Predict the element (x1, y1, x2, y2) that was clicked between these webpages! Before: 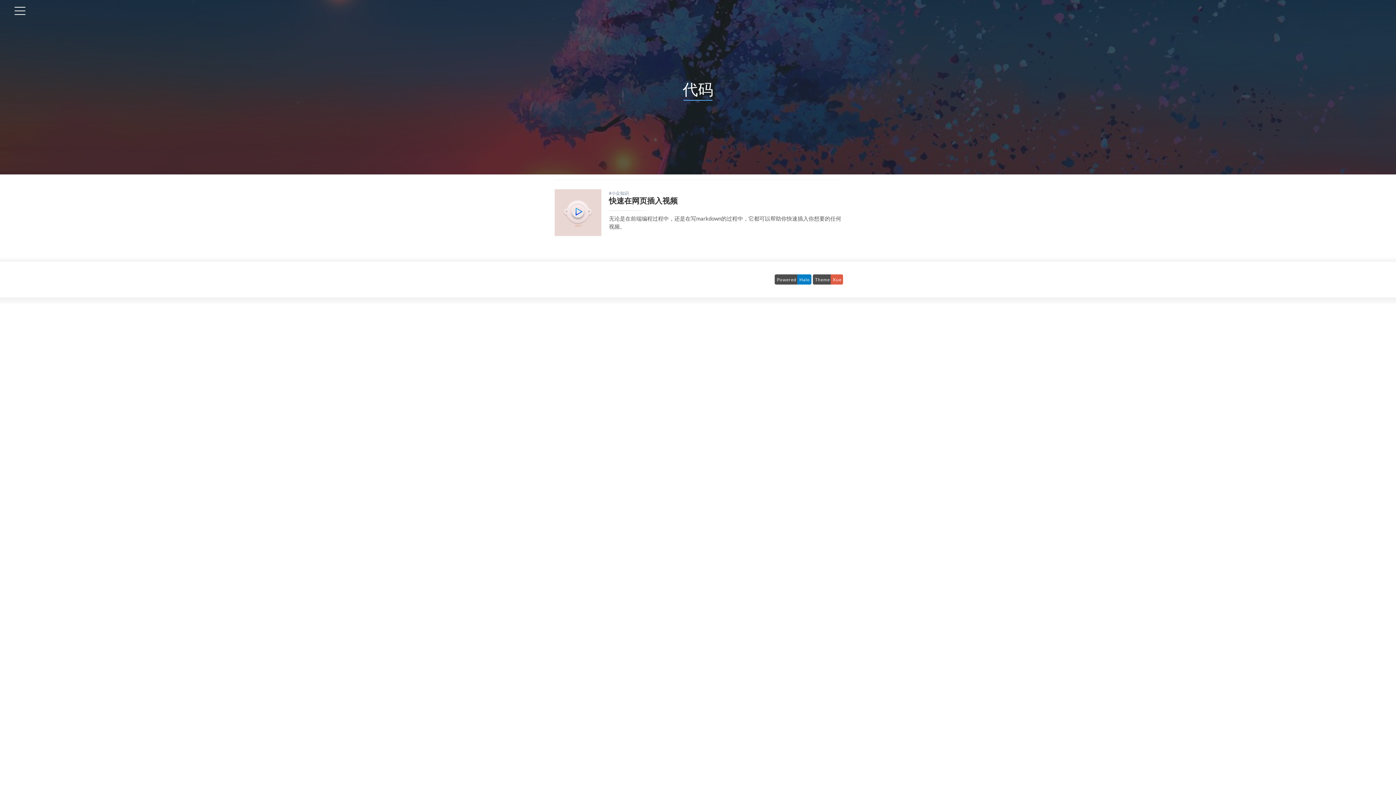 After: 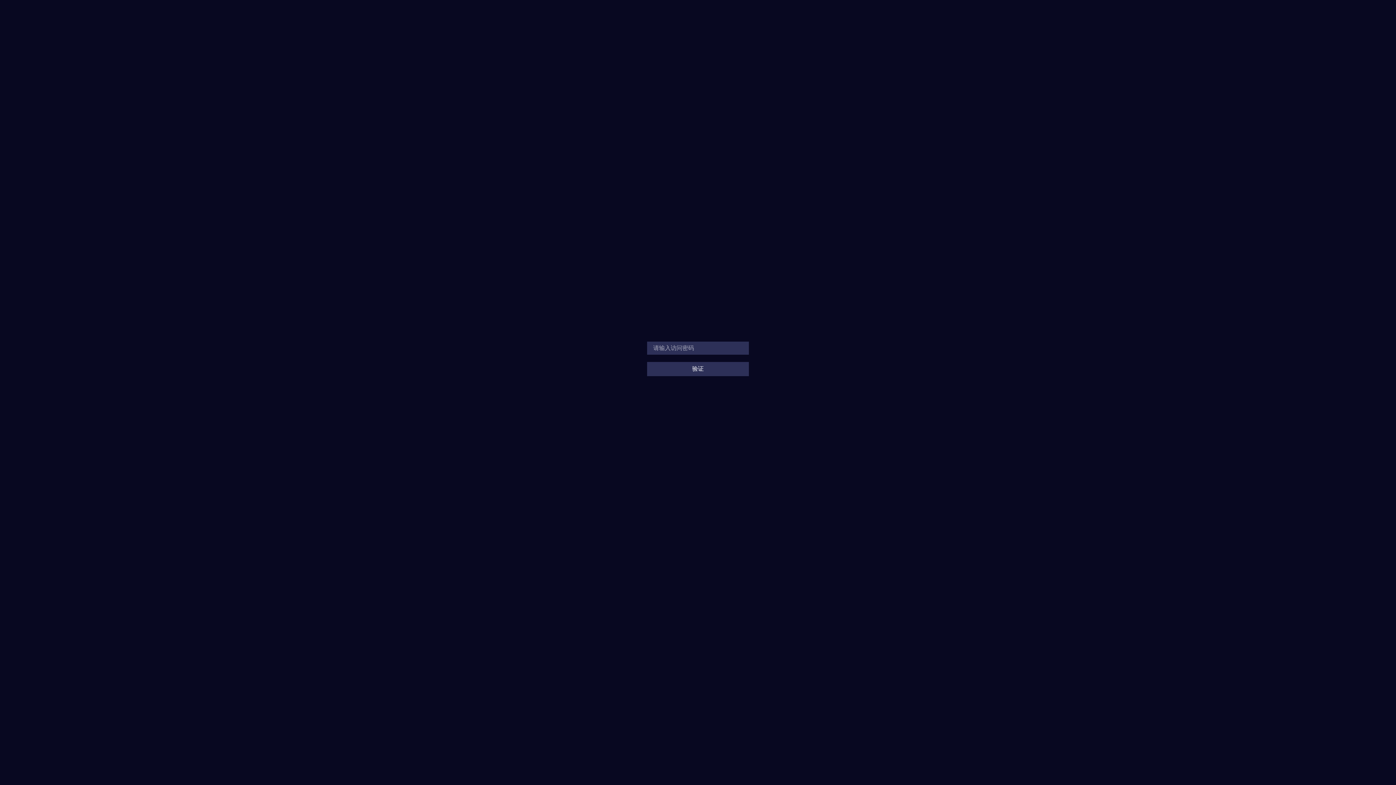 Action: bbox: (582, 1, 599, 18) label: Hacker